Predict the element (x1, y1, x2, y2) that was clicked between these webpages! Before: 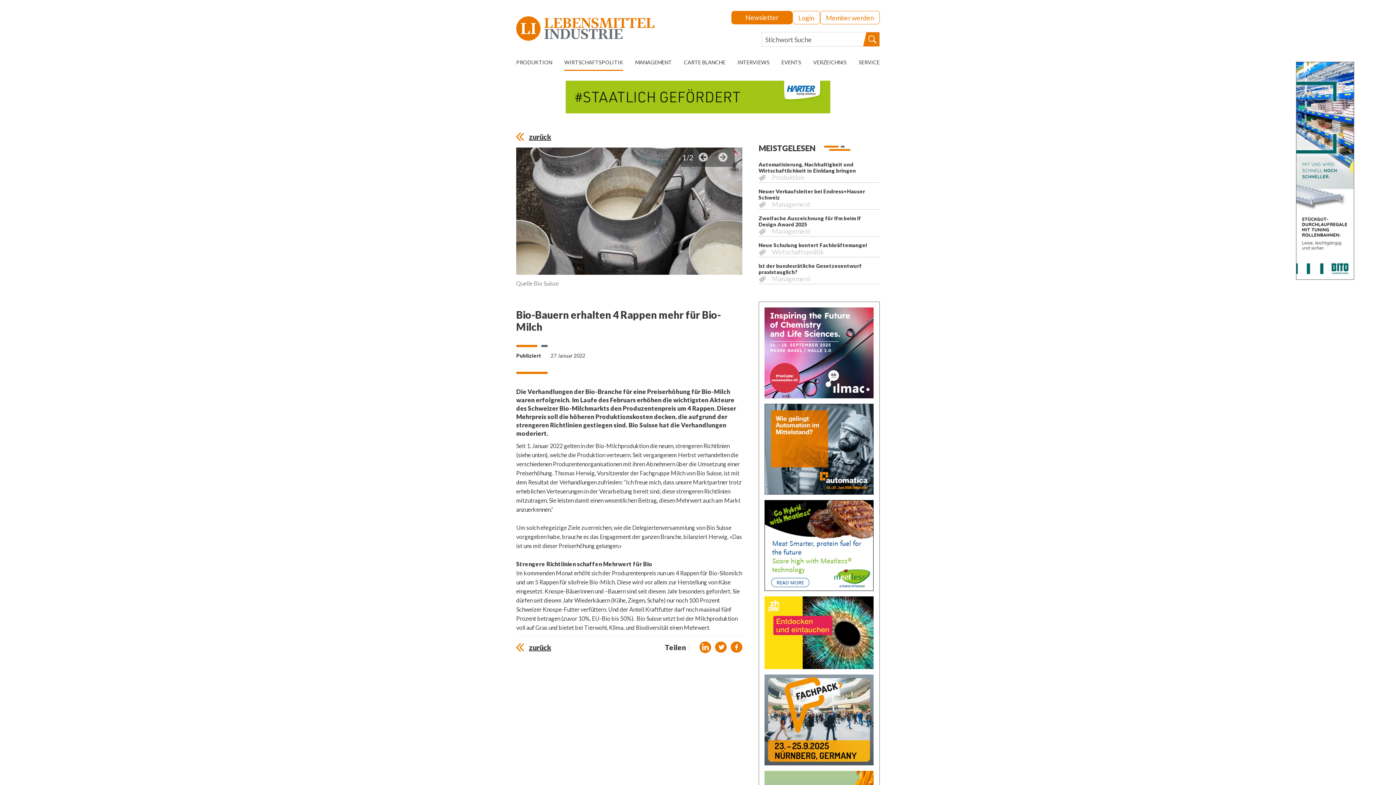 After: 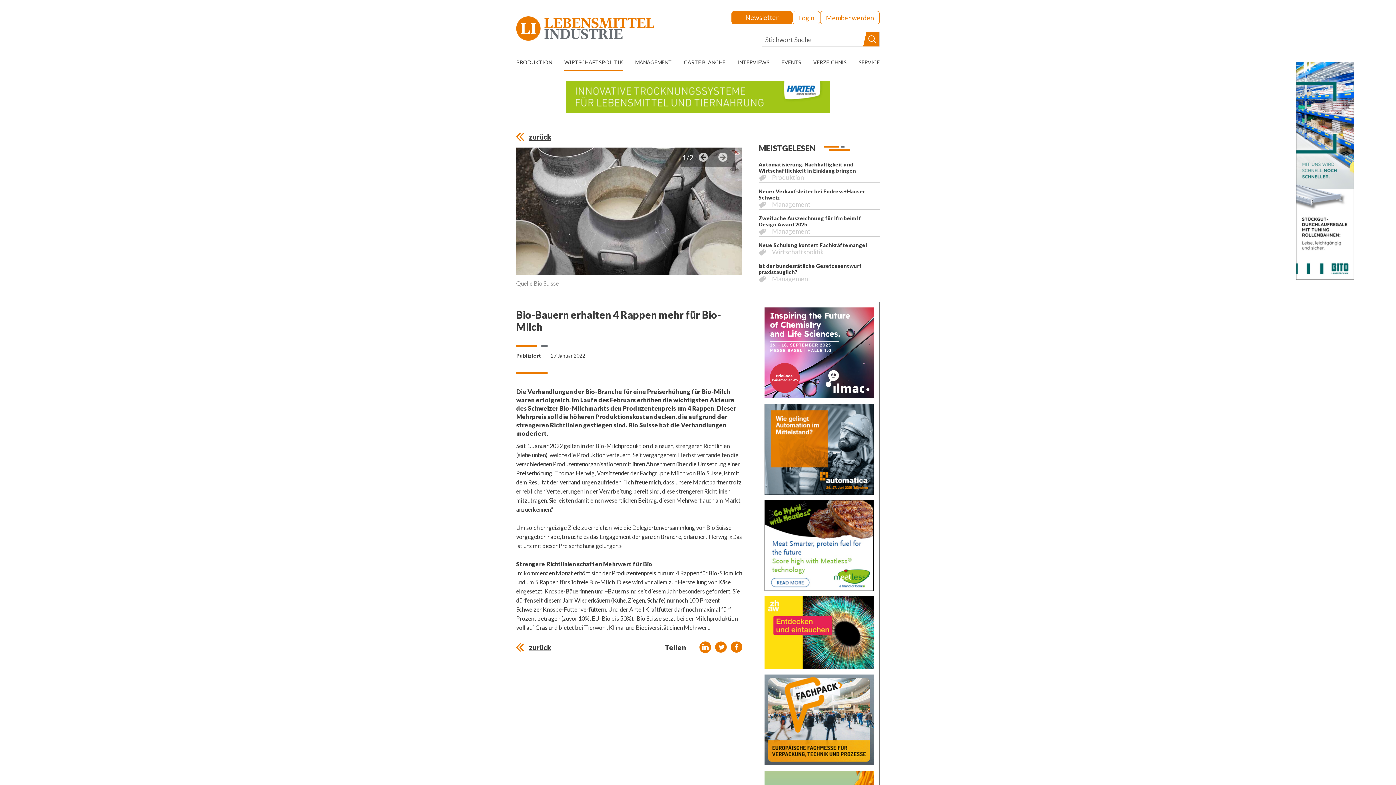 Action: bbox: (715, 641, 726, 653) label: Bei Twitter teilen